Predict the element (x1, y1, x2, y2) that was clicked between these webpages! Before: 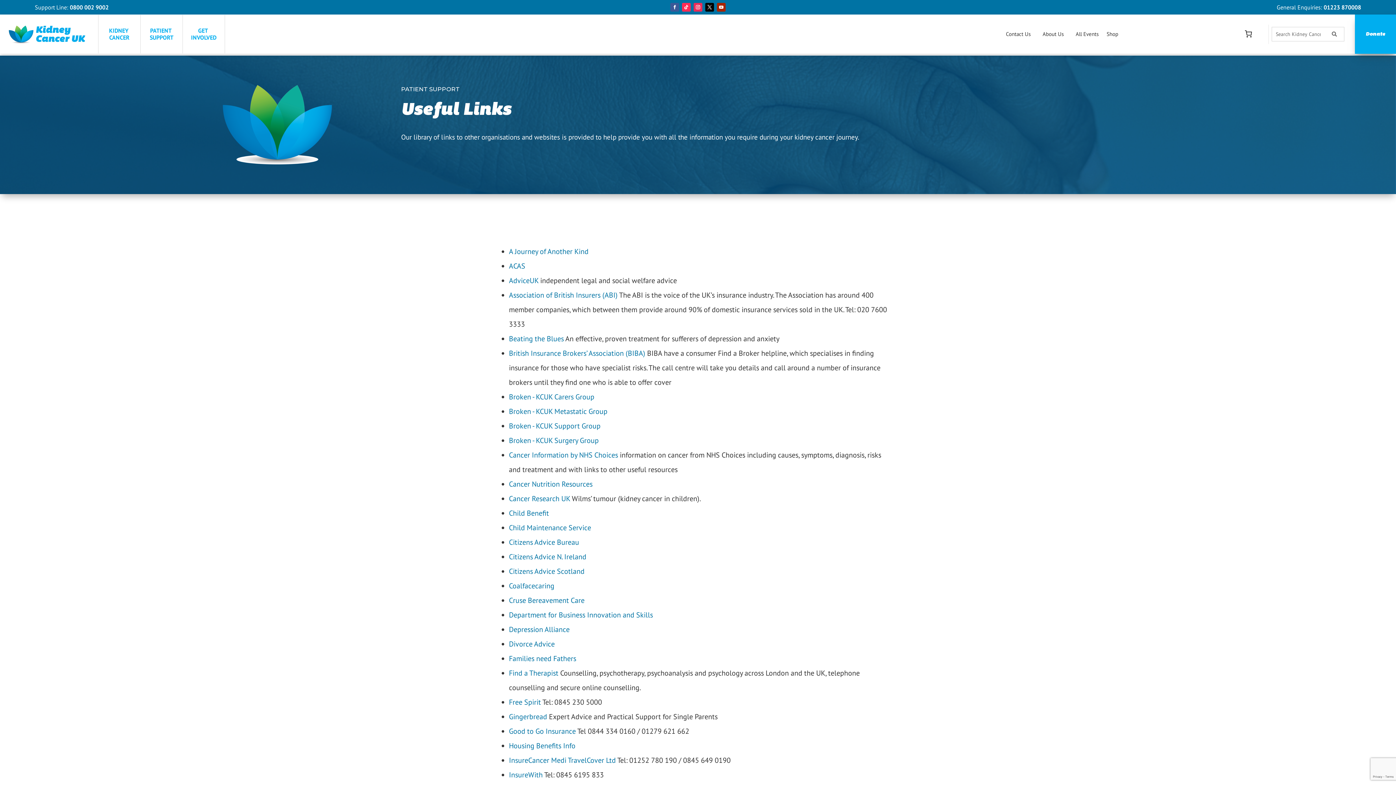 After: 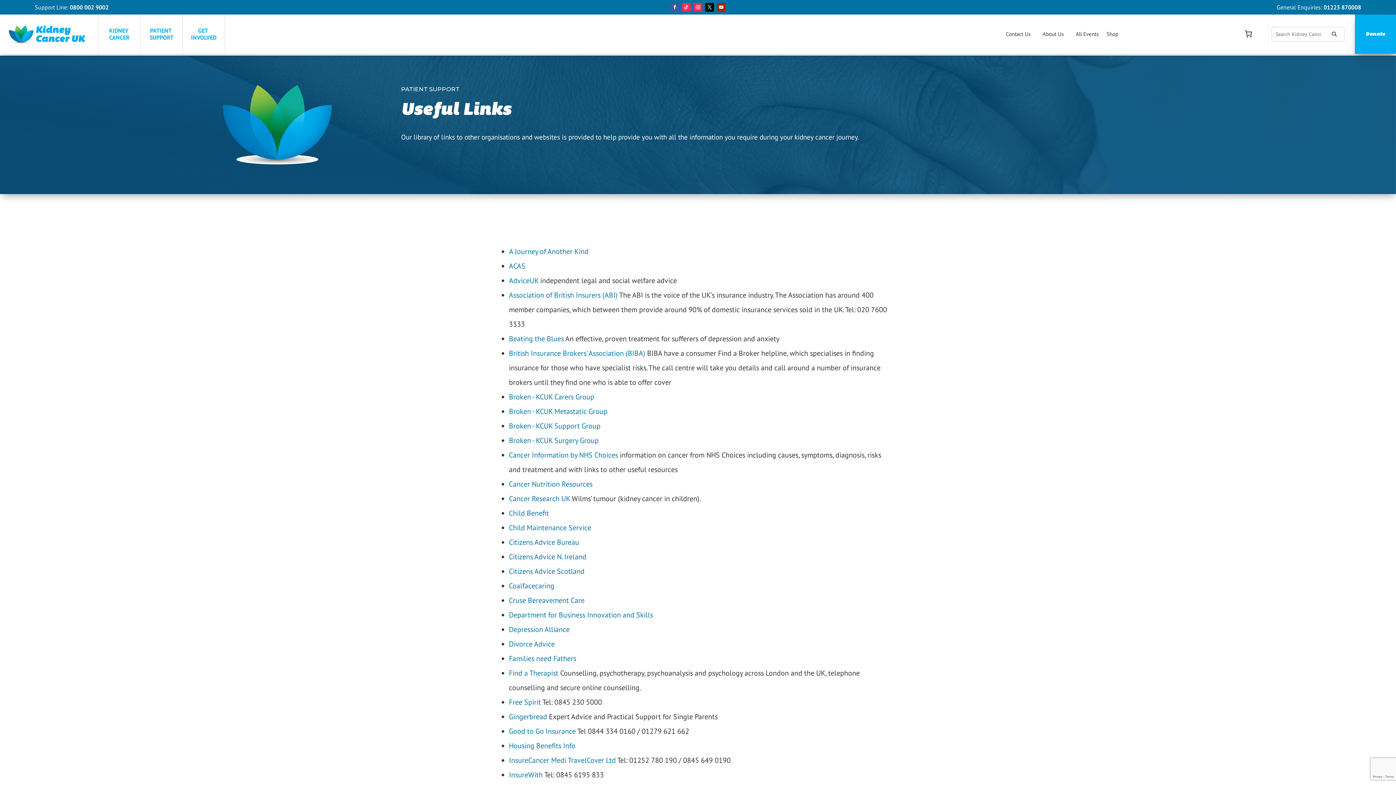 Action: bbox: (682, 2, 690, 11)